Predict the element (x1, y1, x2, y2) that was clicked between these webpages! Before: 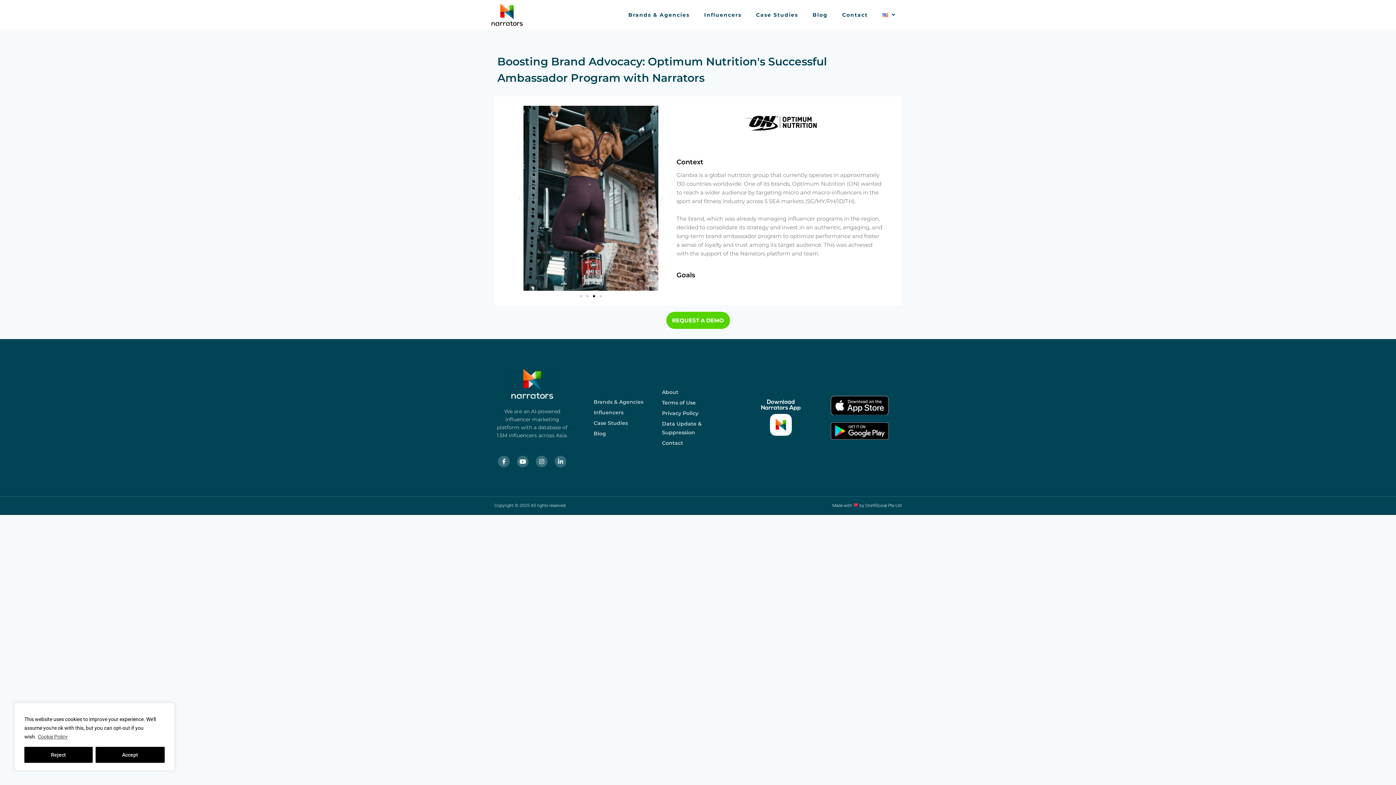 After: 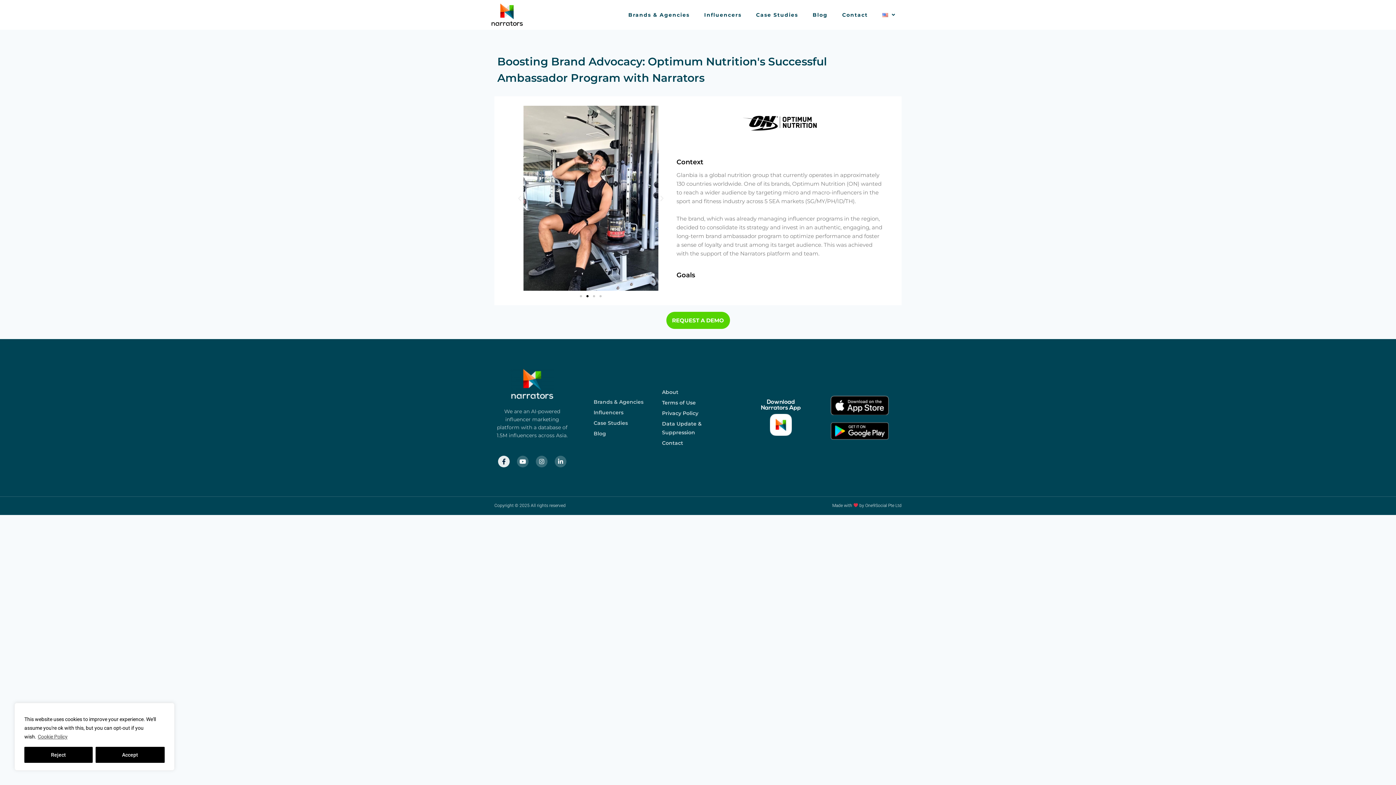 Action: bbox: (498, 455, 509, 467) label: Facebook-f